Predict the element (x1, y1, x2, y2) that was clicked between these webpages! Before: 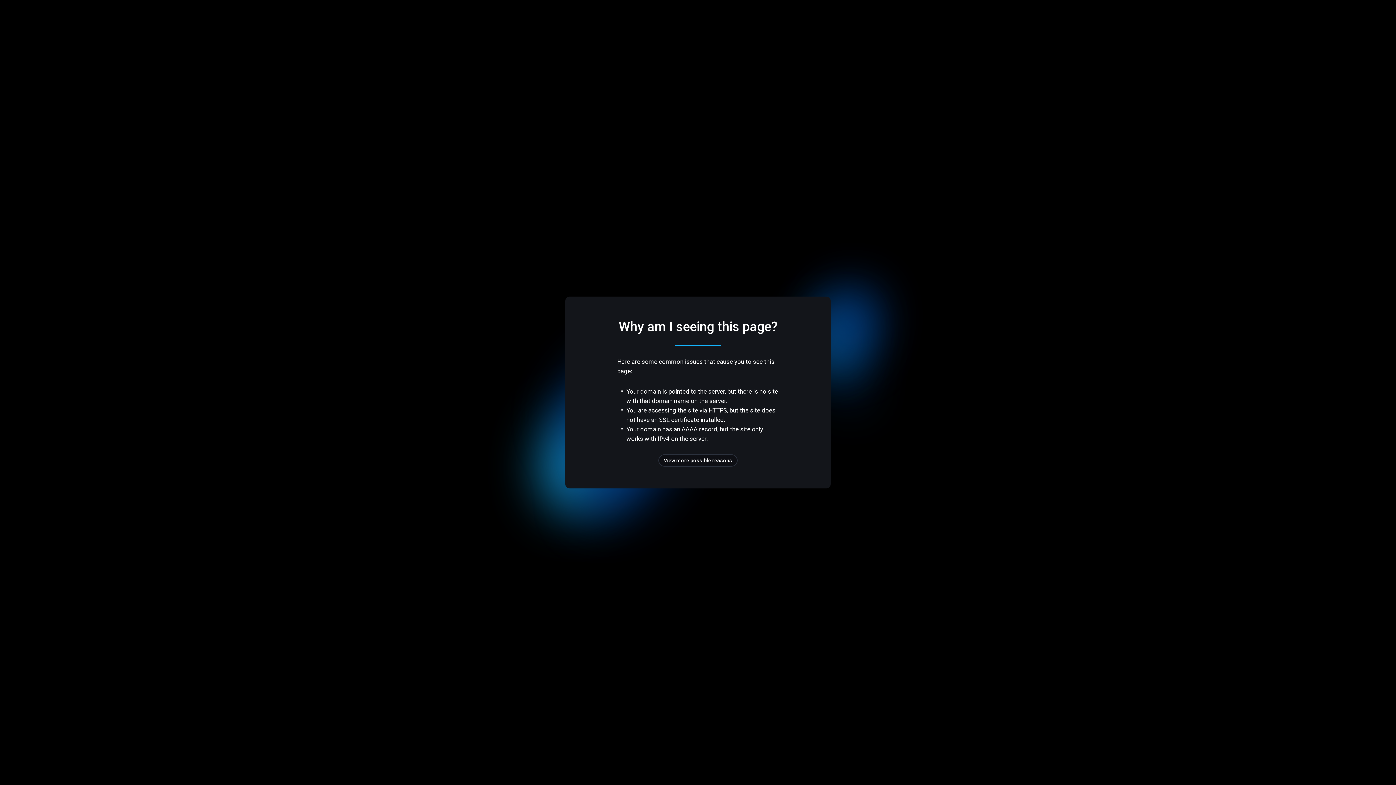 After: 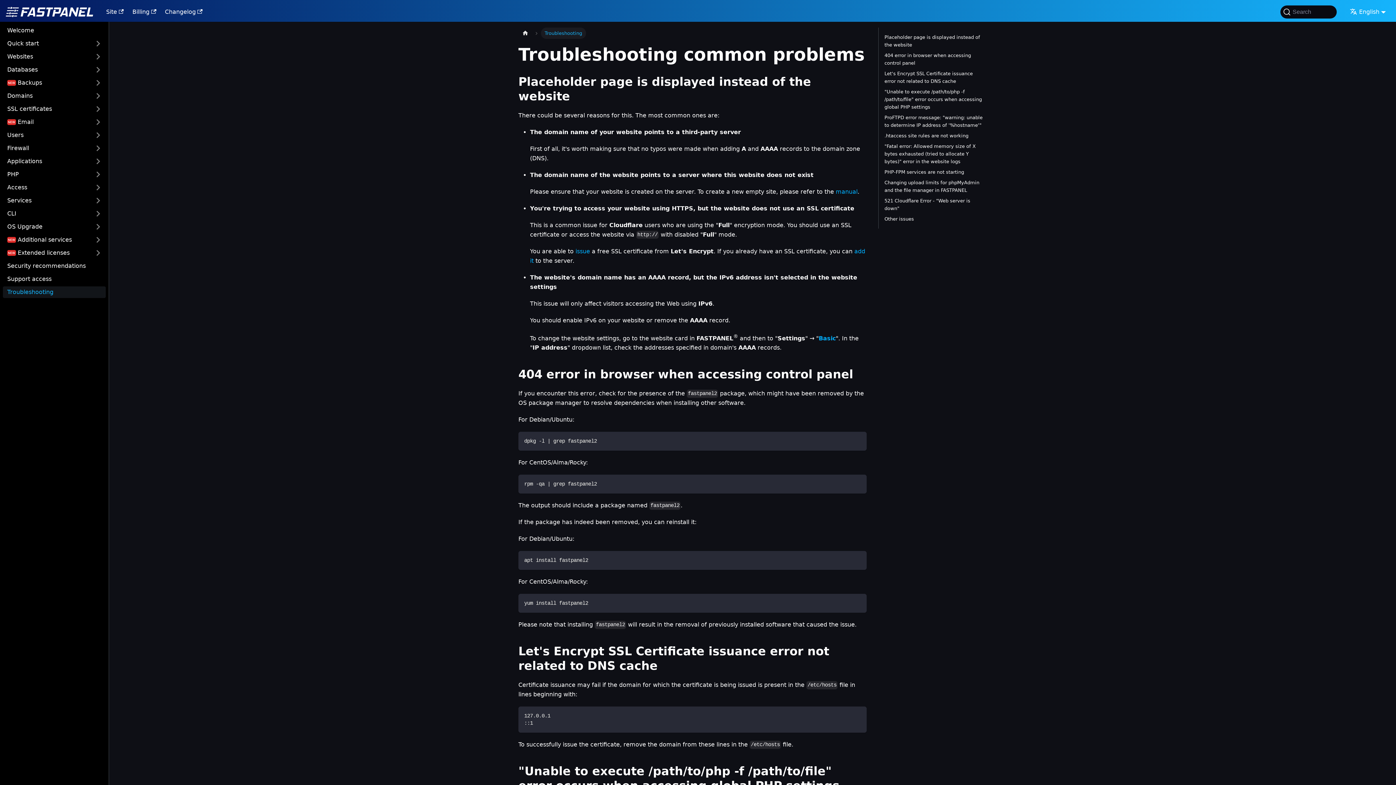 Action: label: View more possible reasons bbox: (658, 454, 737, 466)